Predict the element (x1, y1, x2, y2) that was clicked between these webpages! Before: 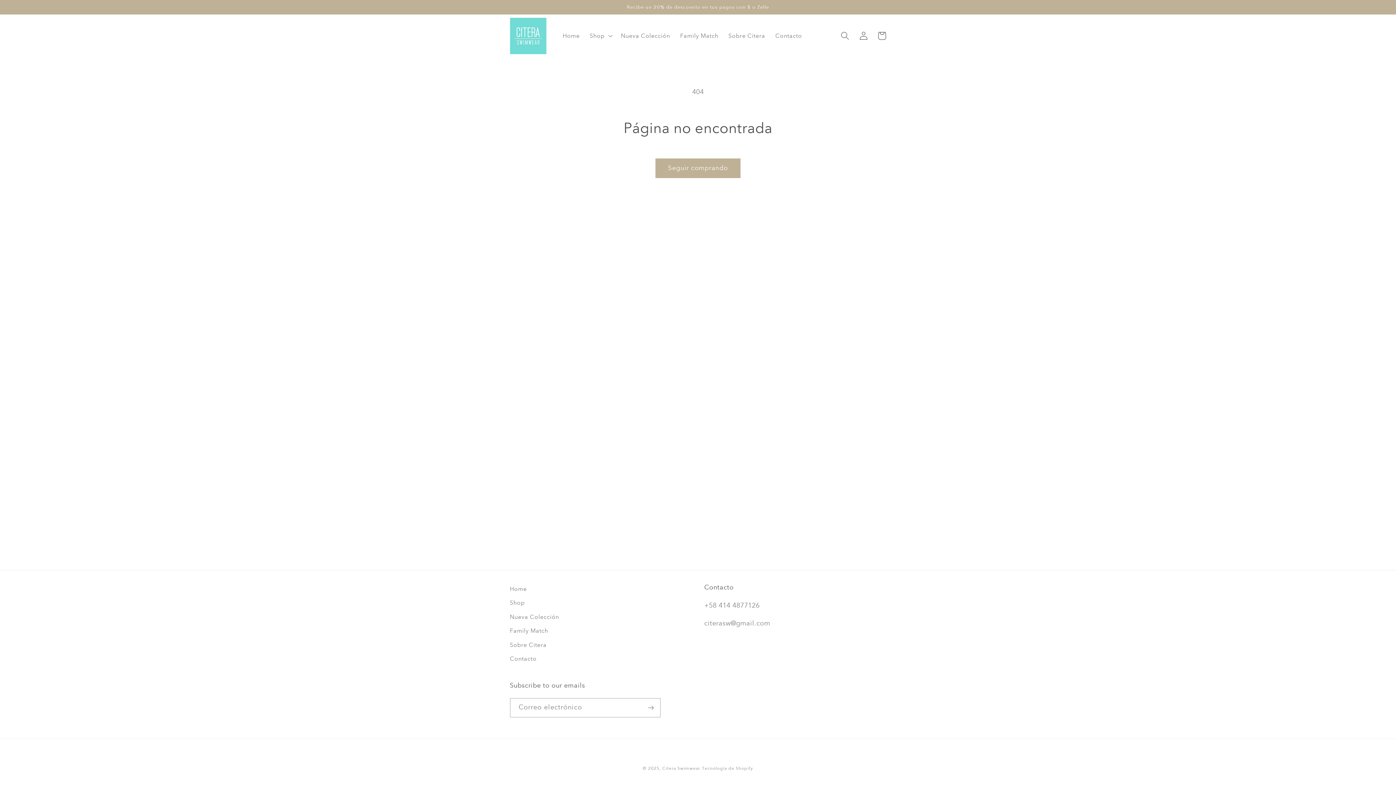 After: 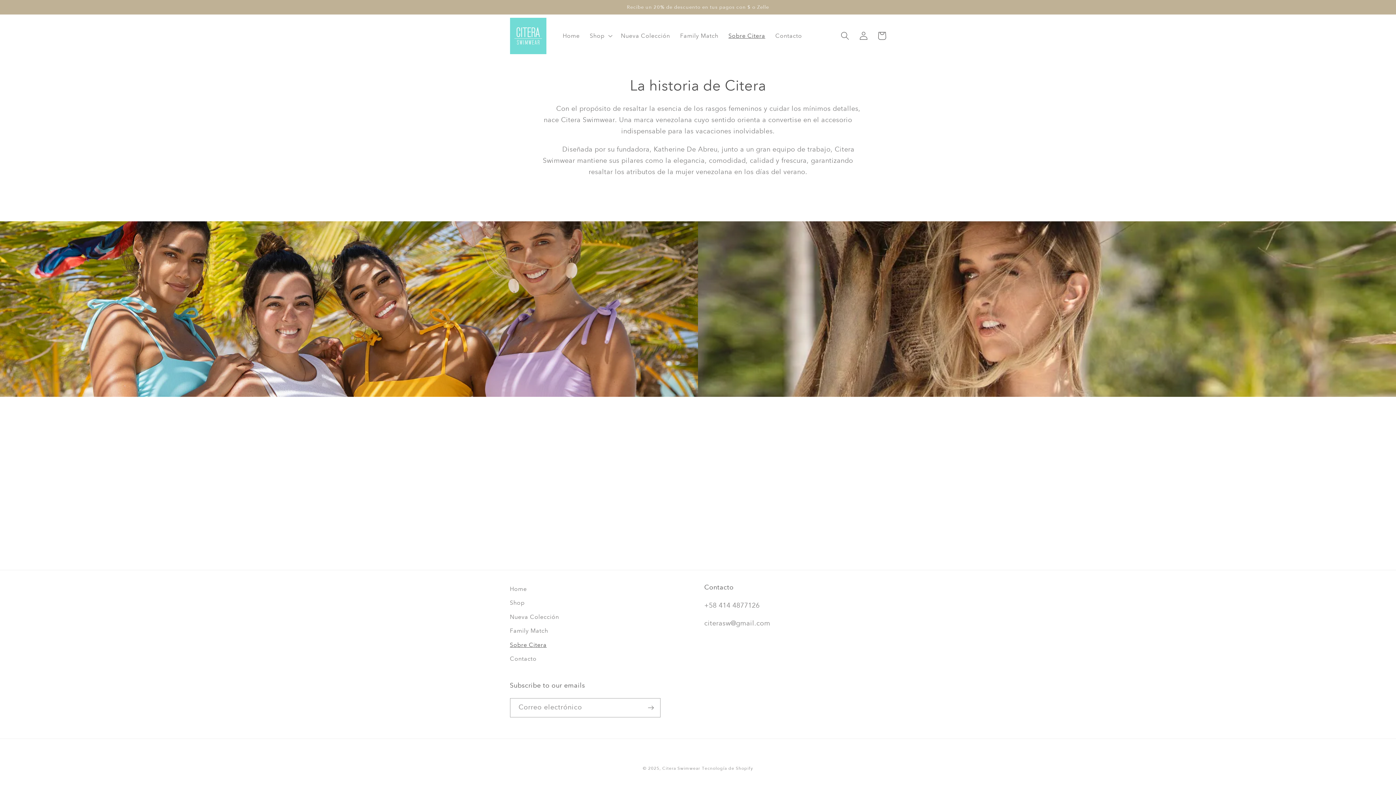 Action: bbox: (723, 27, 770, 44) label: Sobre Citera